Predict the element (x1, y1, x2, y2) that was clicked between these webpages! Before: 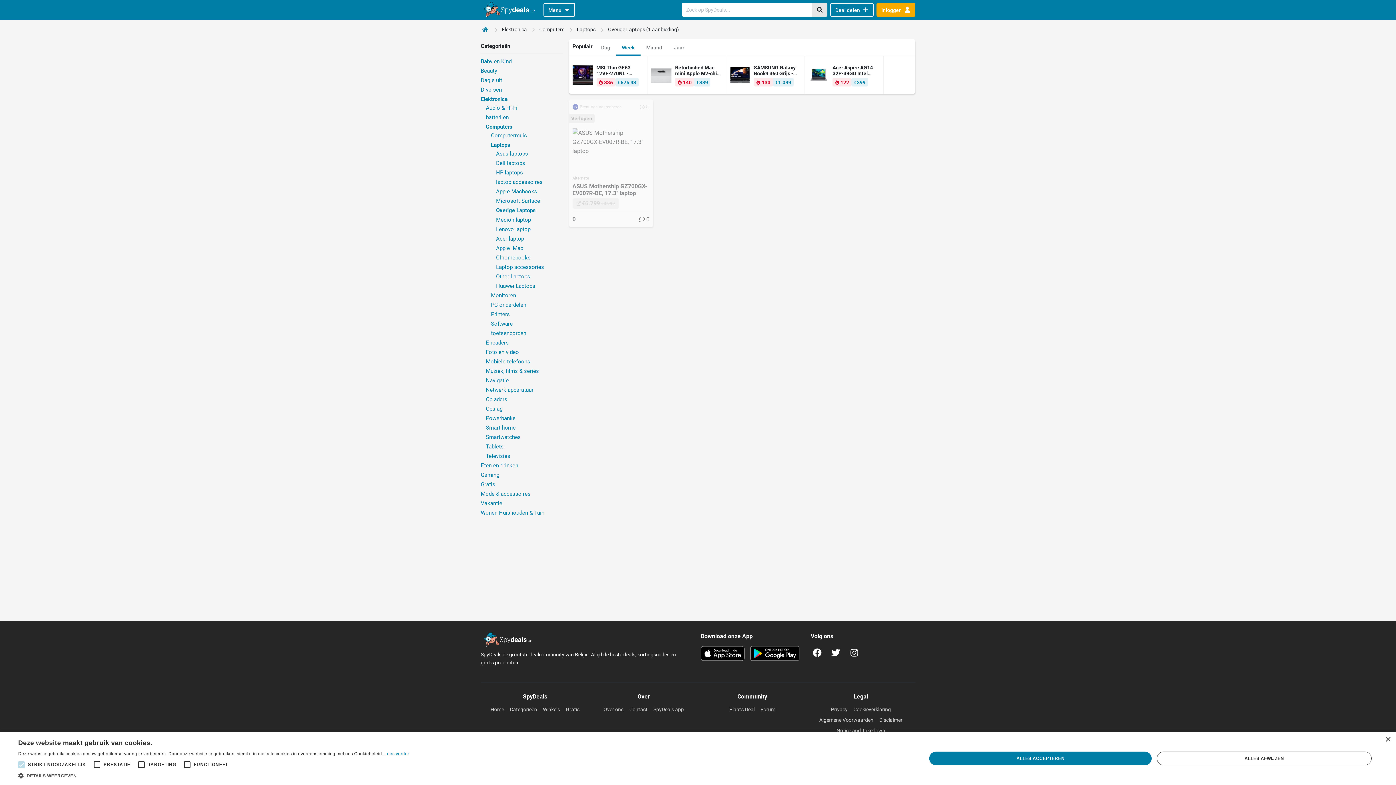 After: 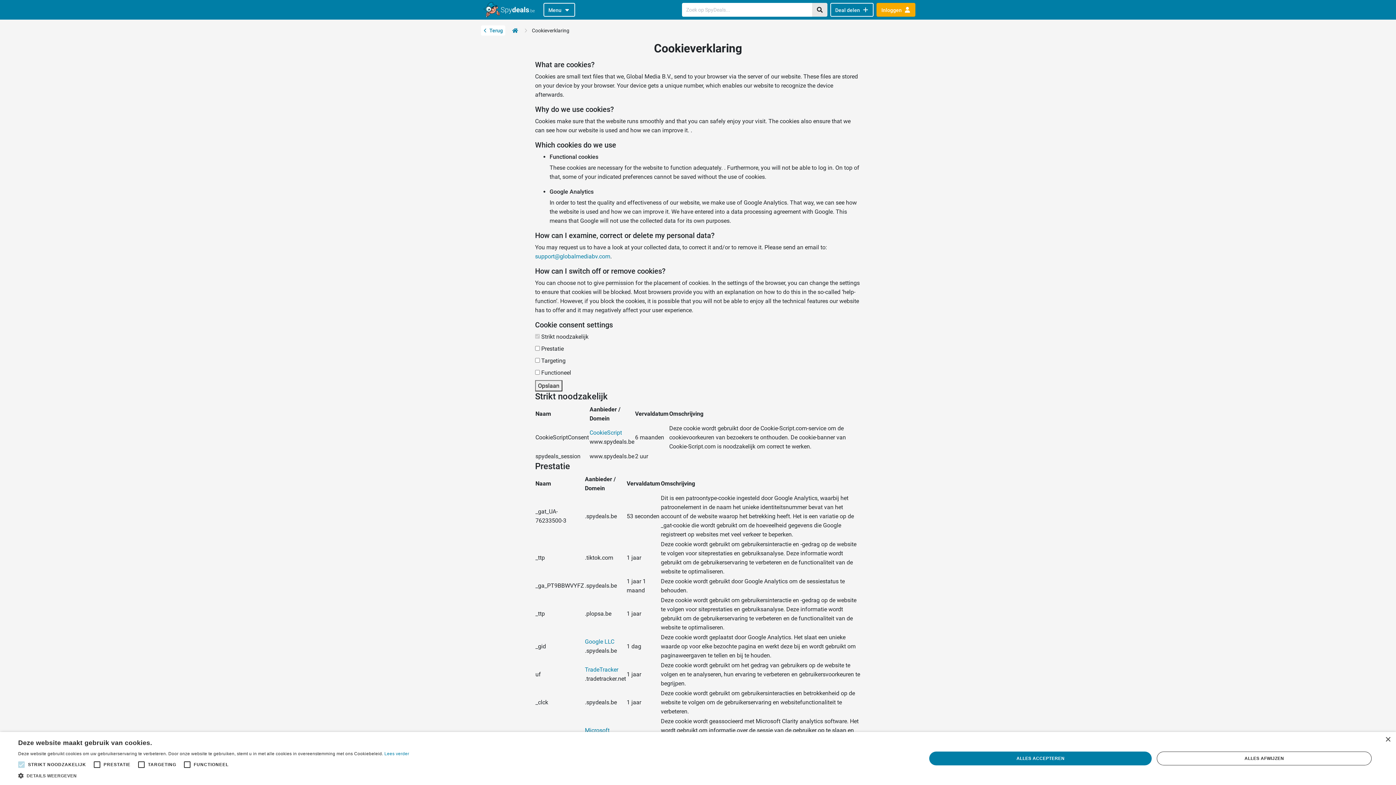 Action: bbox: (853, 706, 891, 712) label: Cookieverklaring